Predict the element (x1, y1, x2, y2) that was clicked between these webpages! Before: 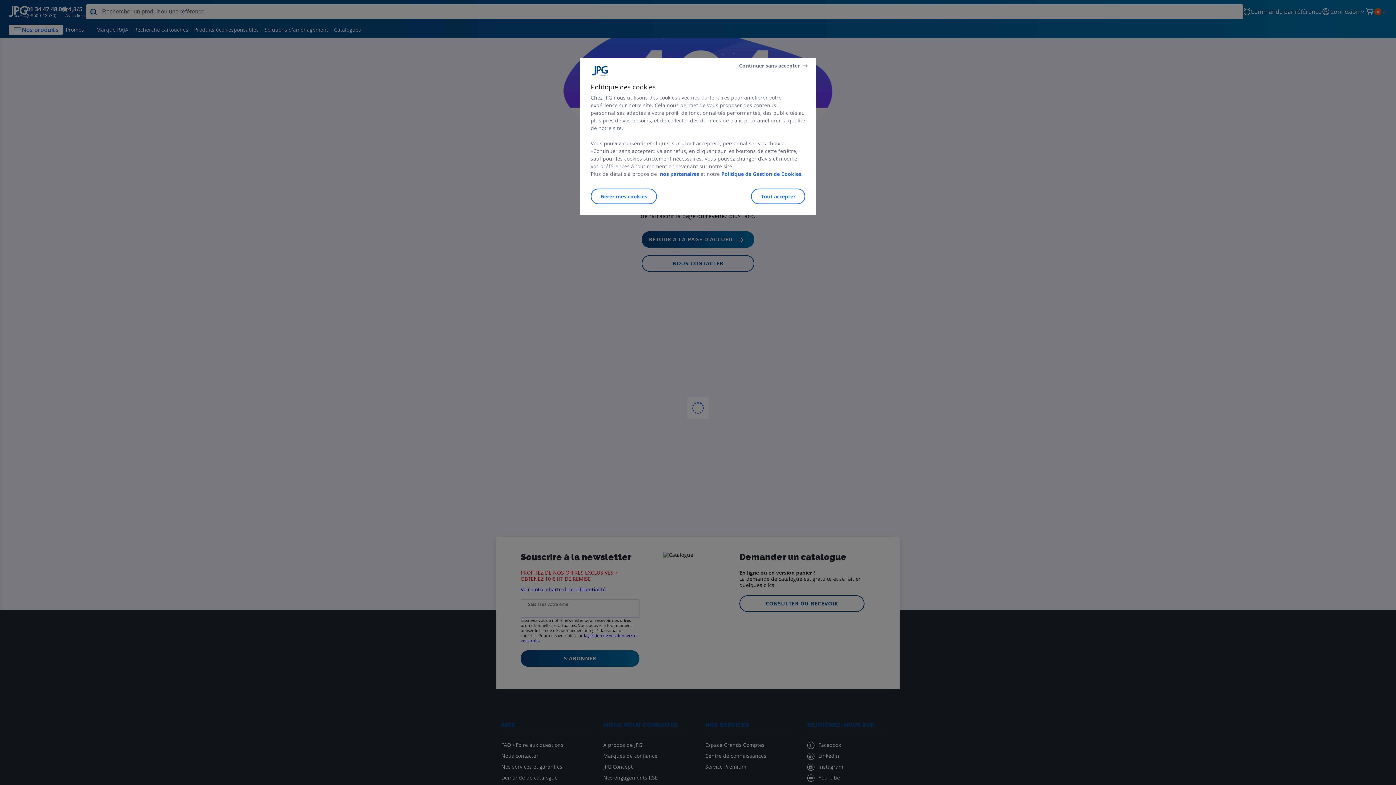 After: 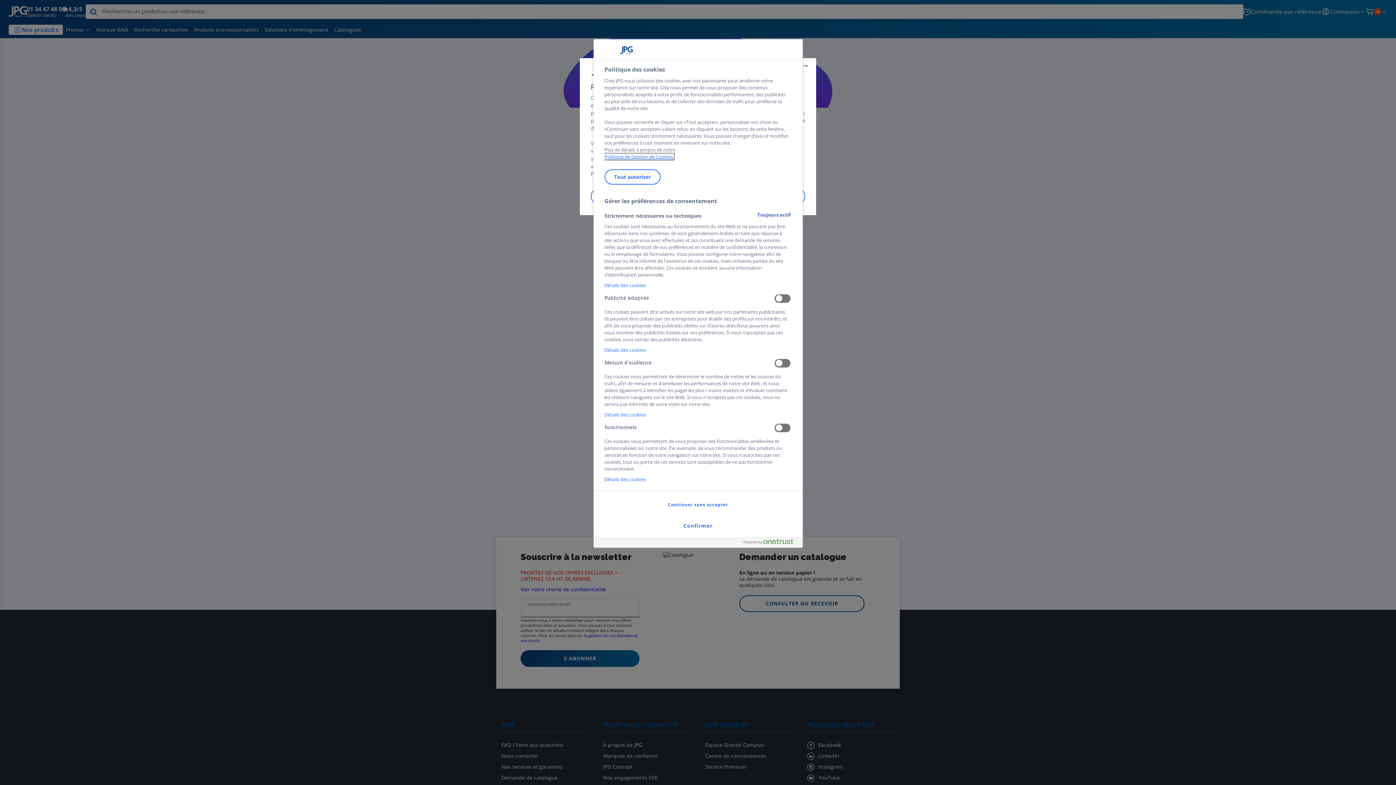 Action: label: Gérer mes cookies bbox: (590, 188, 657, 204)